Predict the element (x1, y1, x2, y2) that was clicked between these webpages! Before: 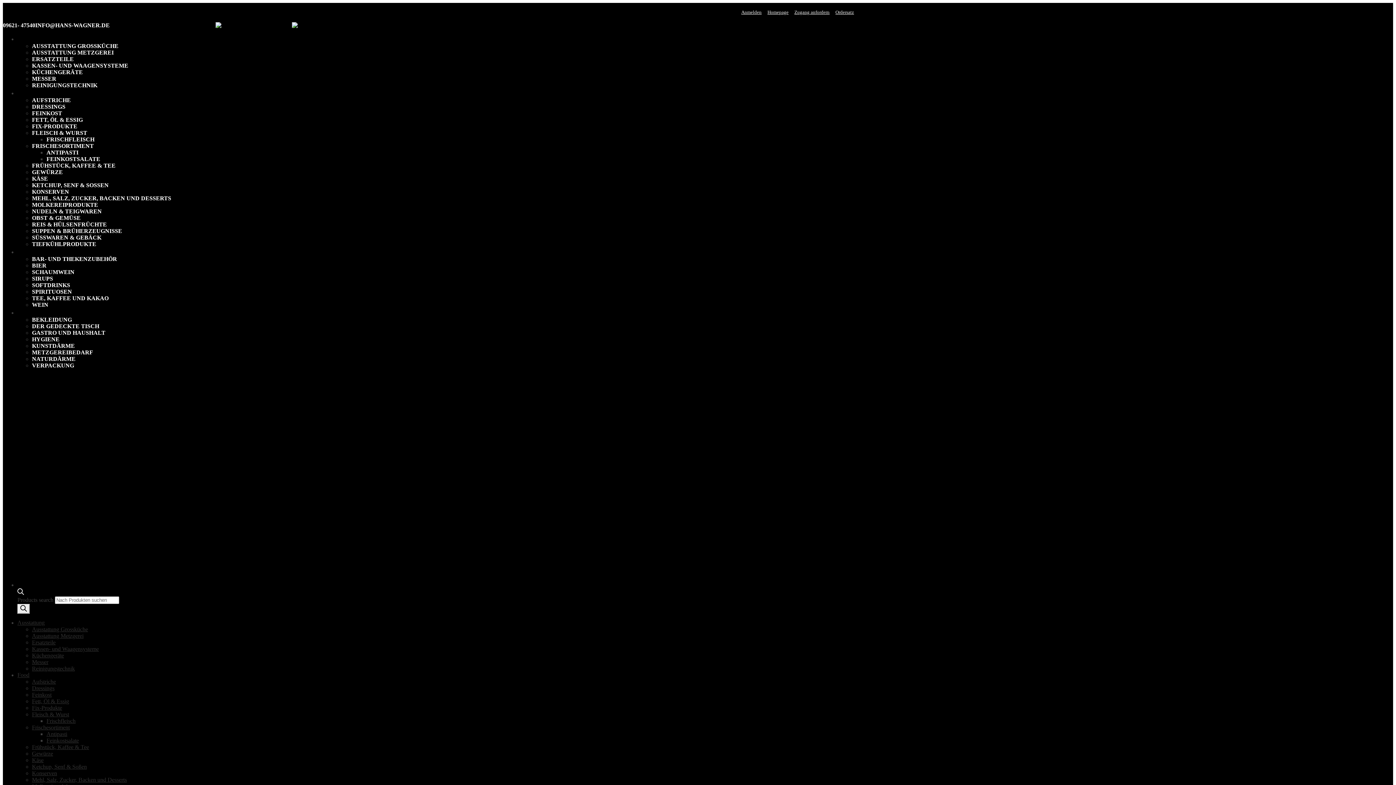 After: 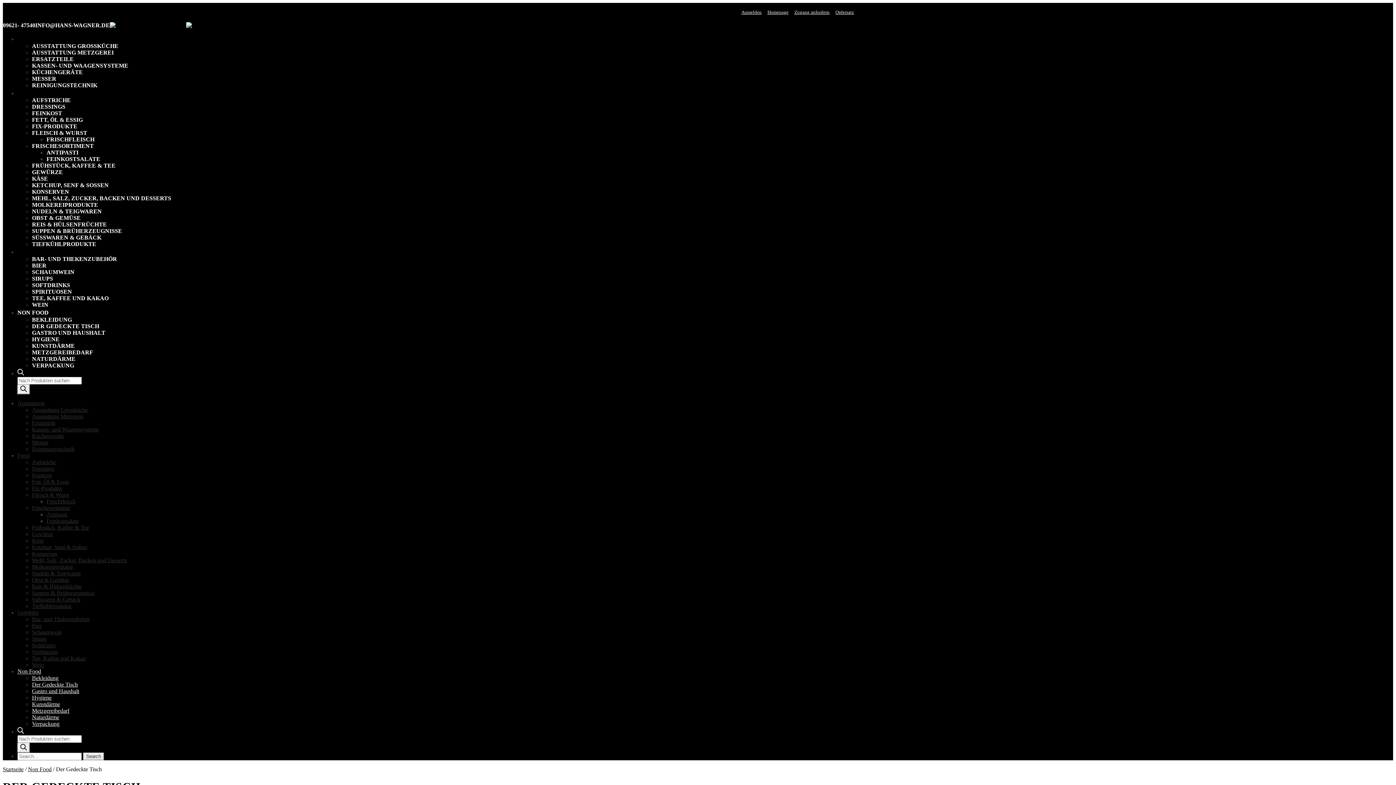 Action: label: DER GEDECKTE TISCH bbox: (32, 323, 99, 329)